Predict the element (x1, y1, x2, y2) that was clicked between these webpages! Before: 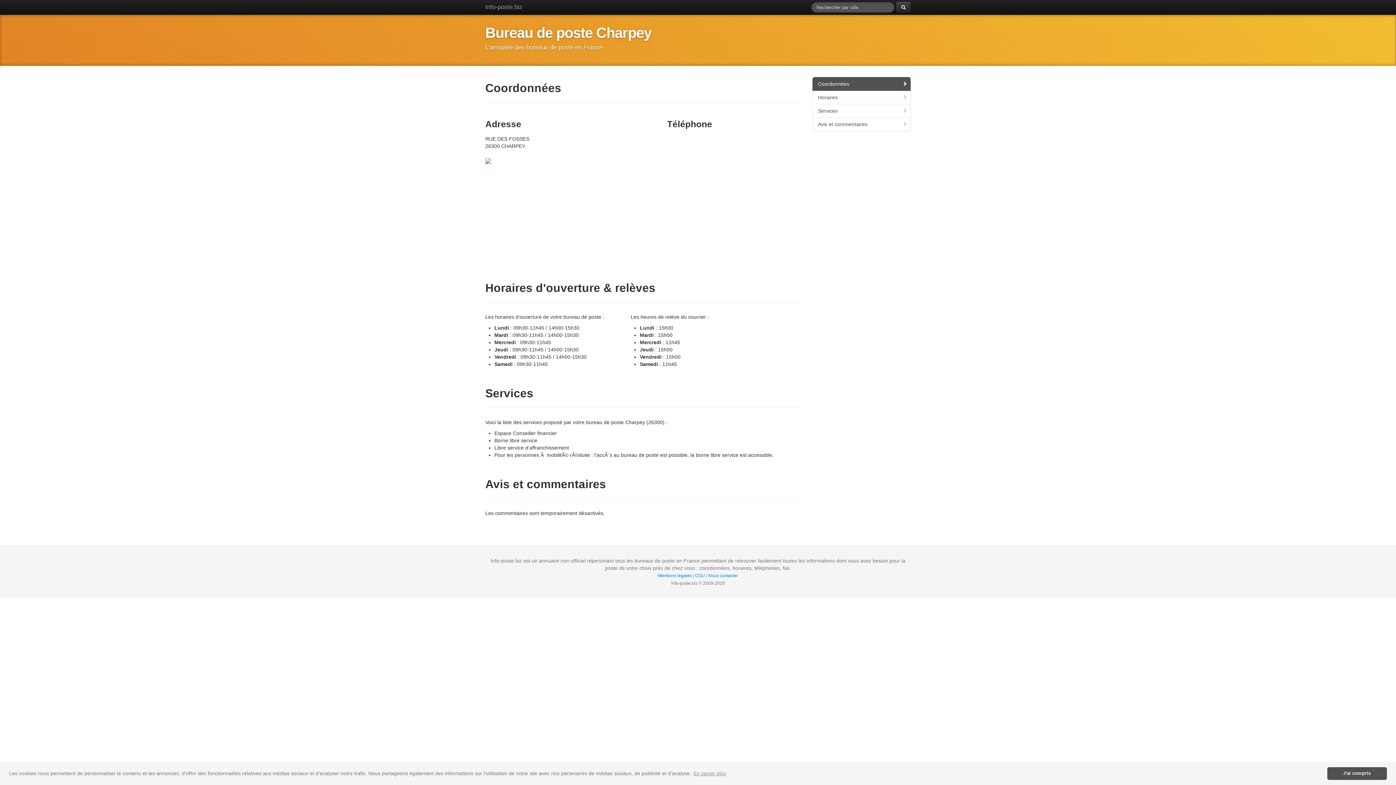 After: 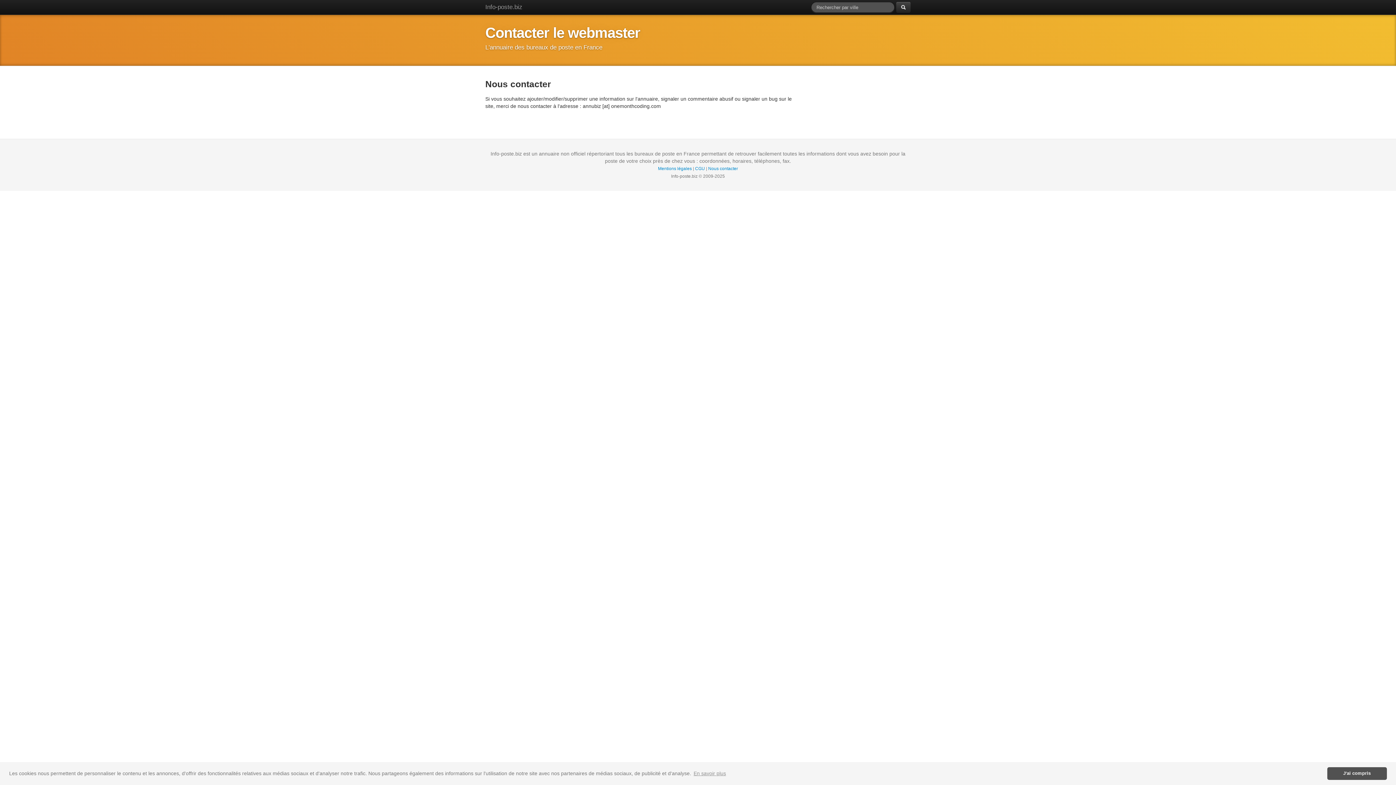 Action: bbox: (708, 573, 738, 578) label: Nous contacter